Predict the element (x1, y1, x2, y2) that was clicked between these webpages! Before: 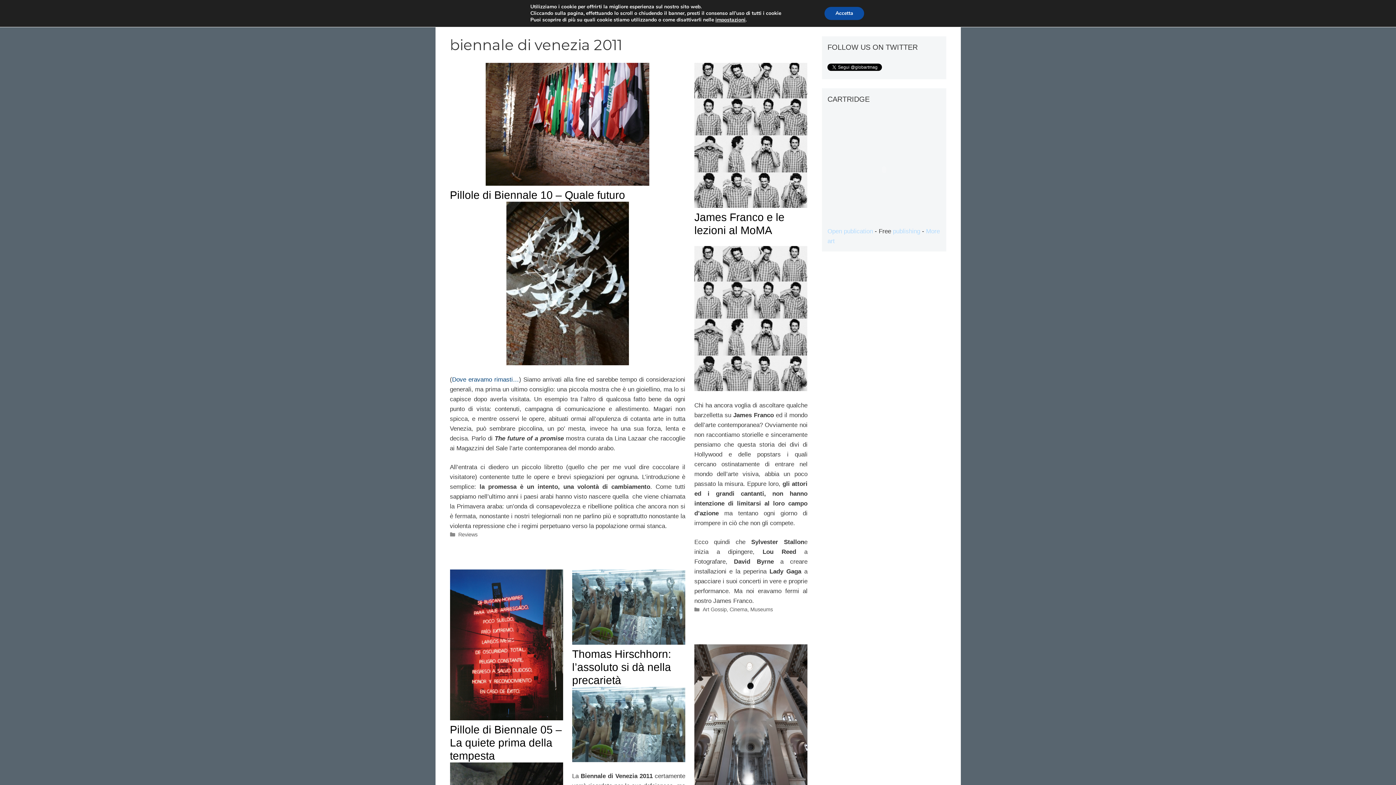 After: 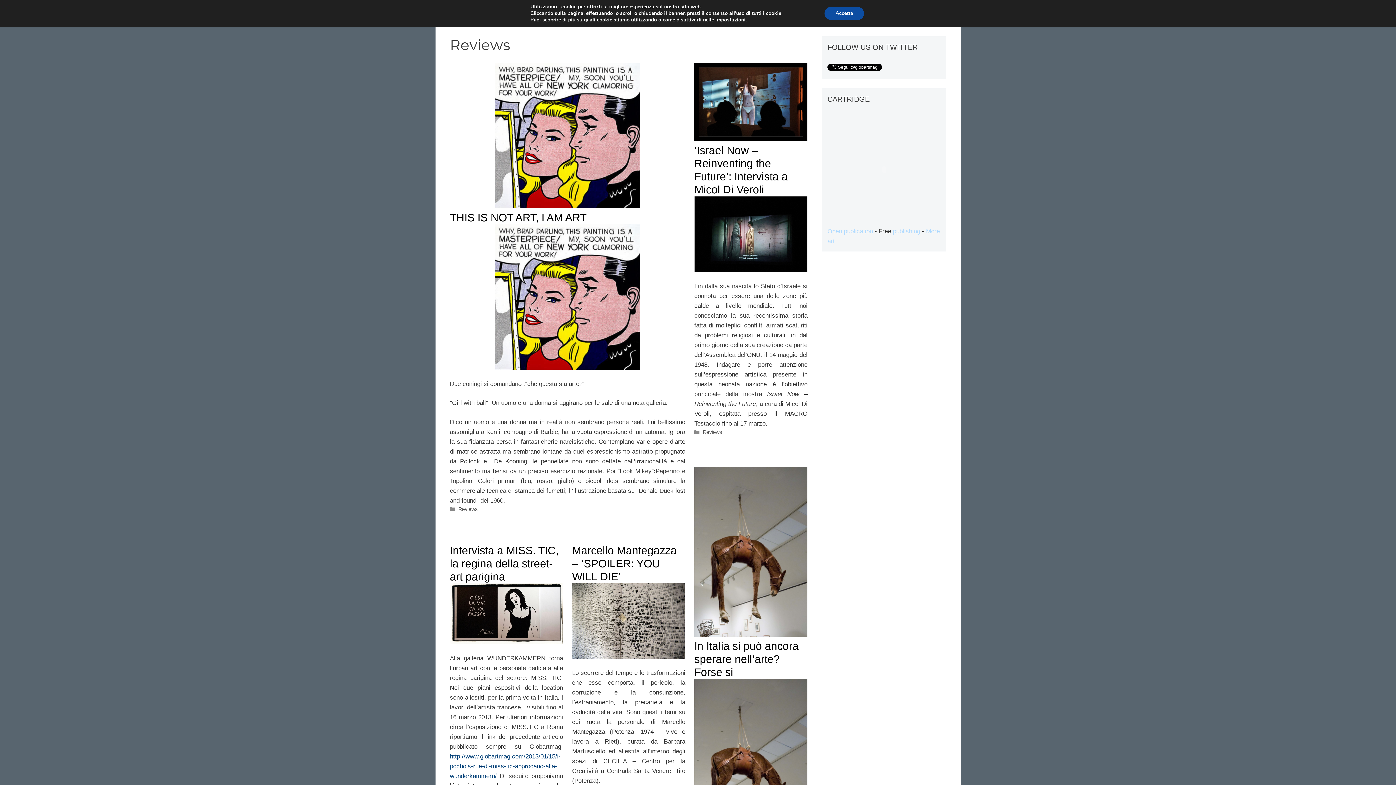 Action: label: Reviews bbox: (458, 532, 477, 537)